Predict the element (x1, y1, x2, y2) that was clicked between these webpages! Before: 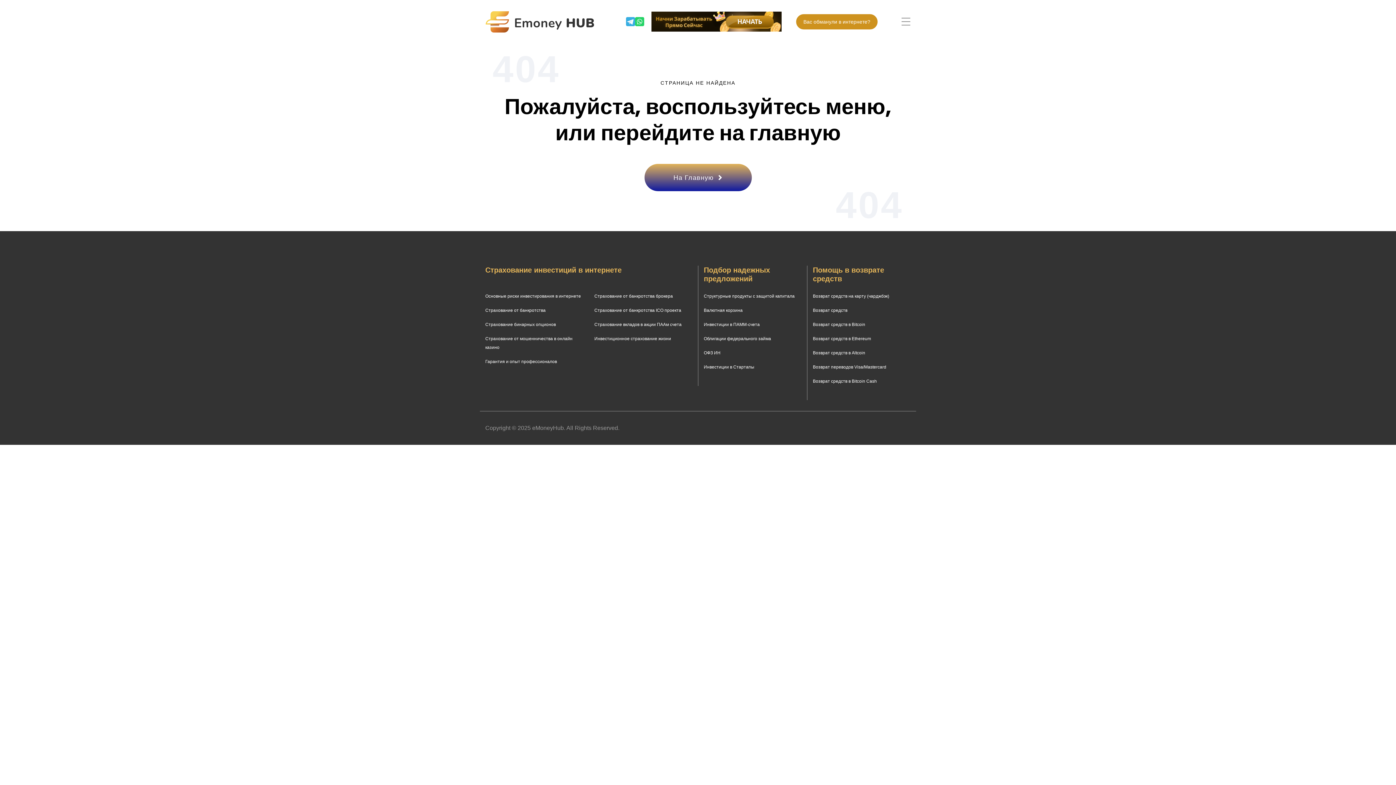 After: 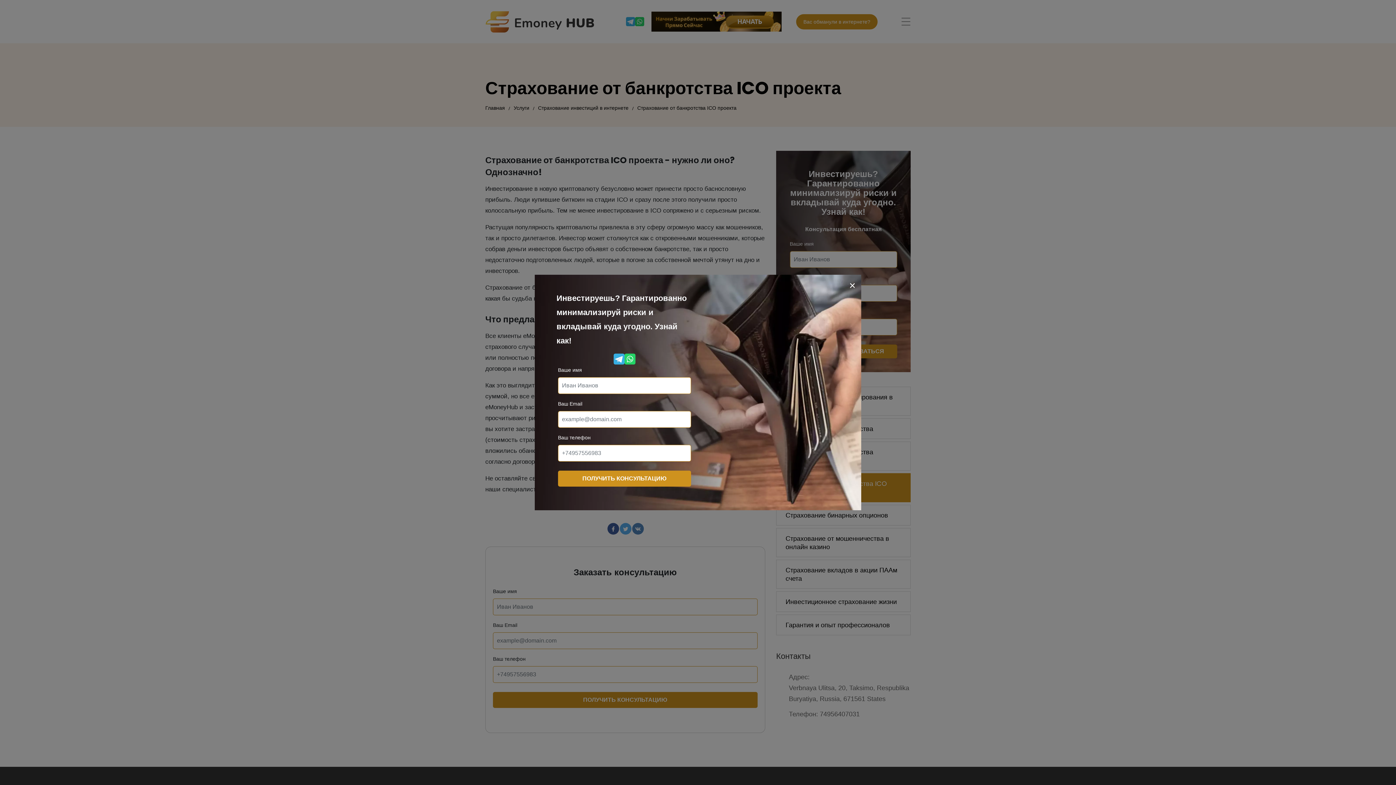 Action: bbox: (594, 308, 681, 313) label: Страхование от банкротства ICO проекта